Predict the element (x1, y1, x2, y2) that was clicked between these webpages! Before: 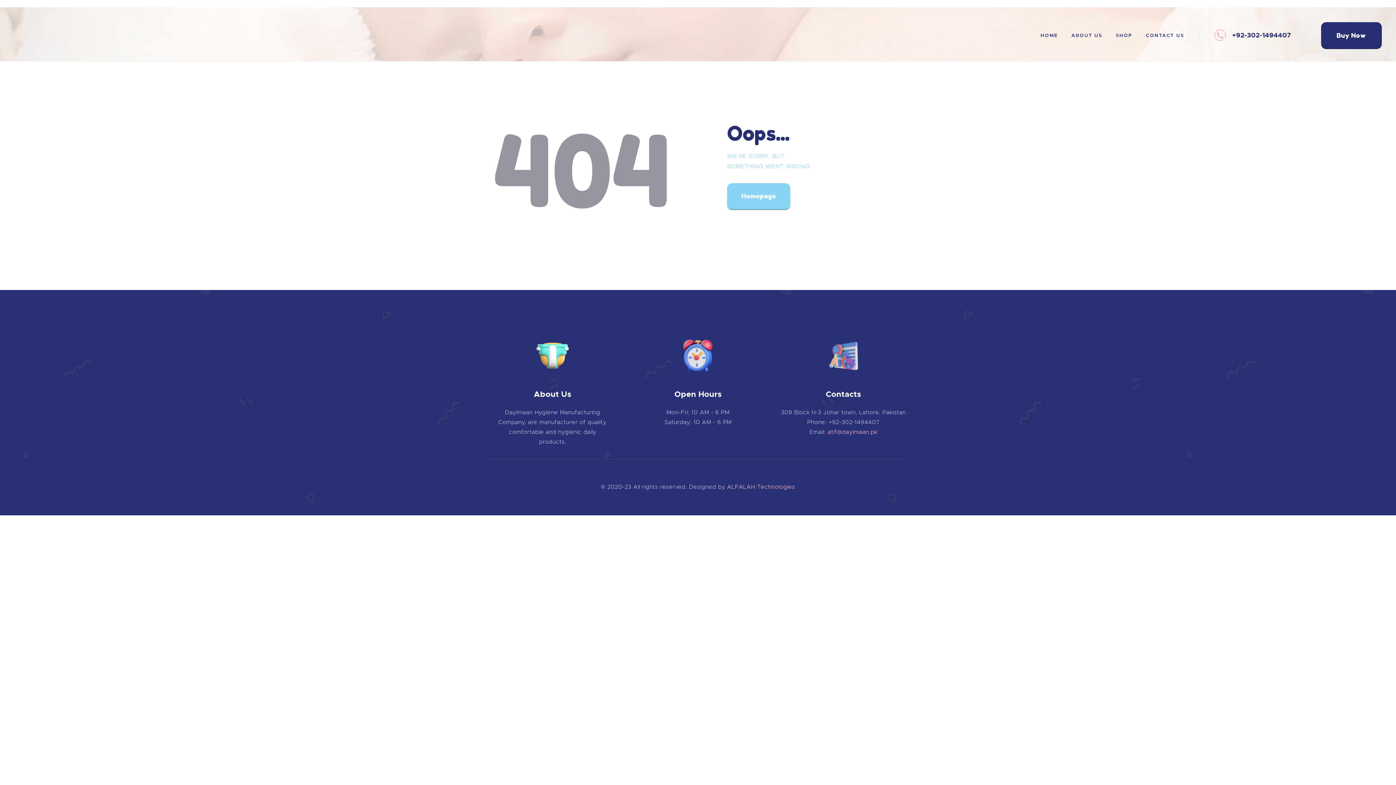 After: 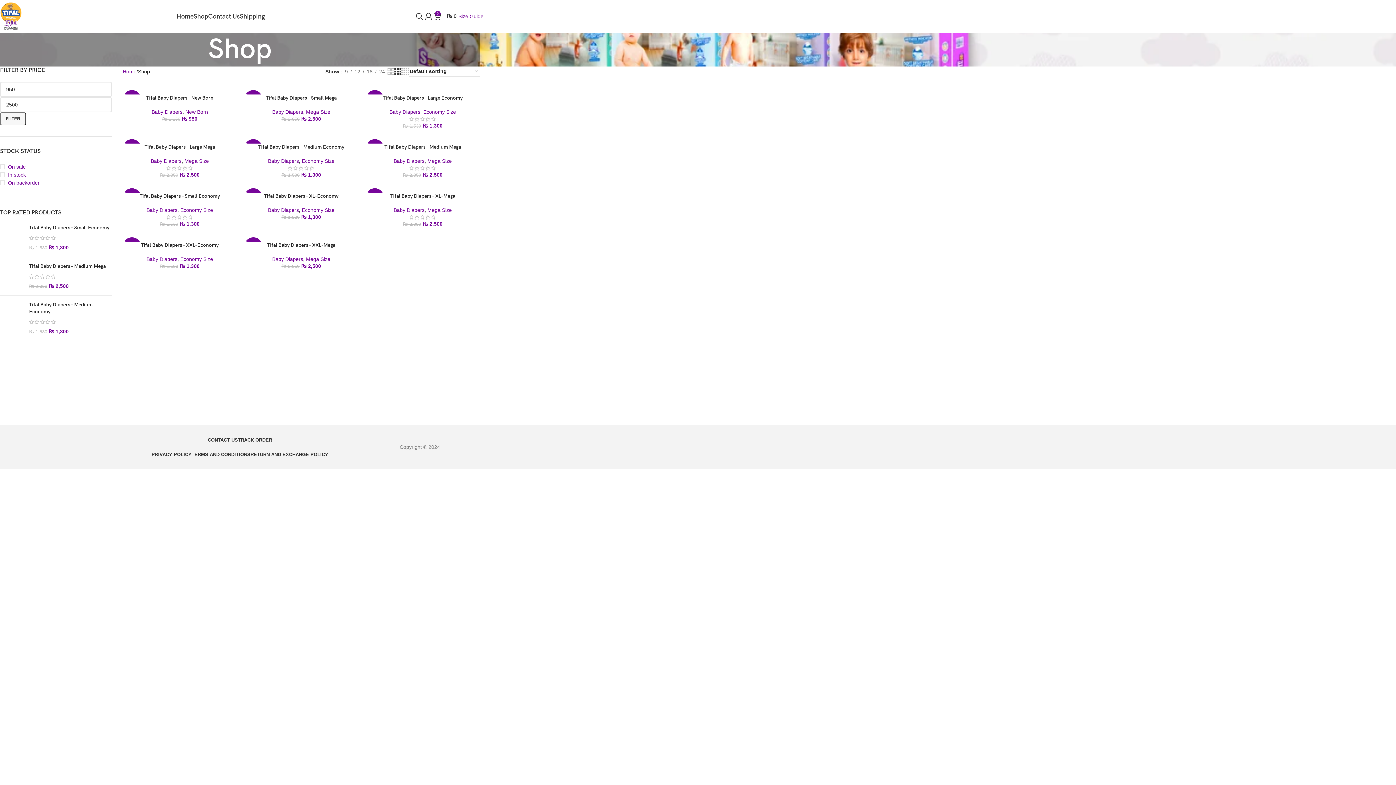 Action: bbox: (1109, 27, 1139, 43) label: SHOP